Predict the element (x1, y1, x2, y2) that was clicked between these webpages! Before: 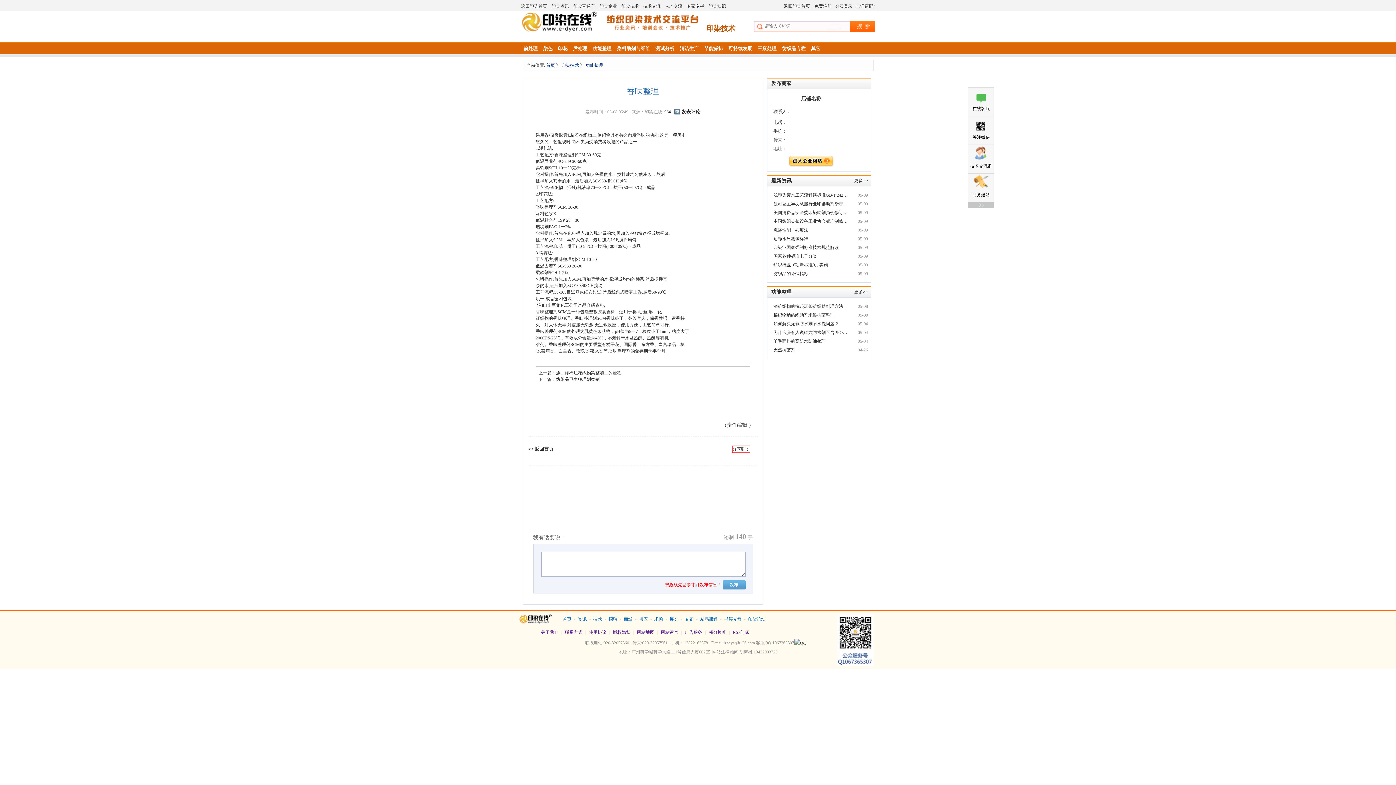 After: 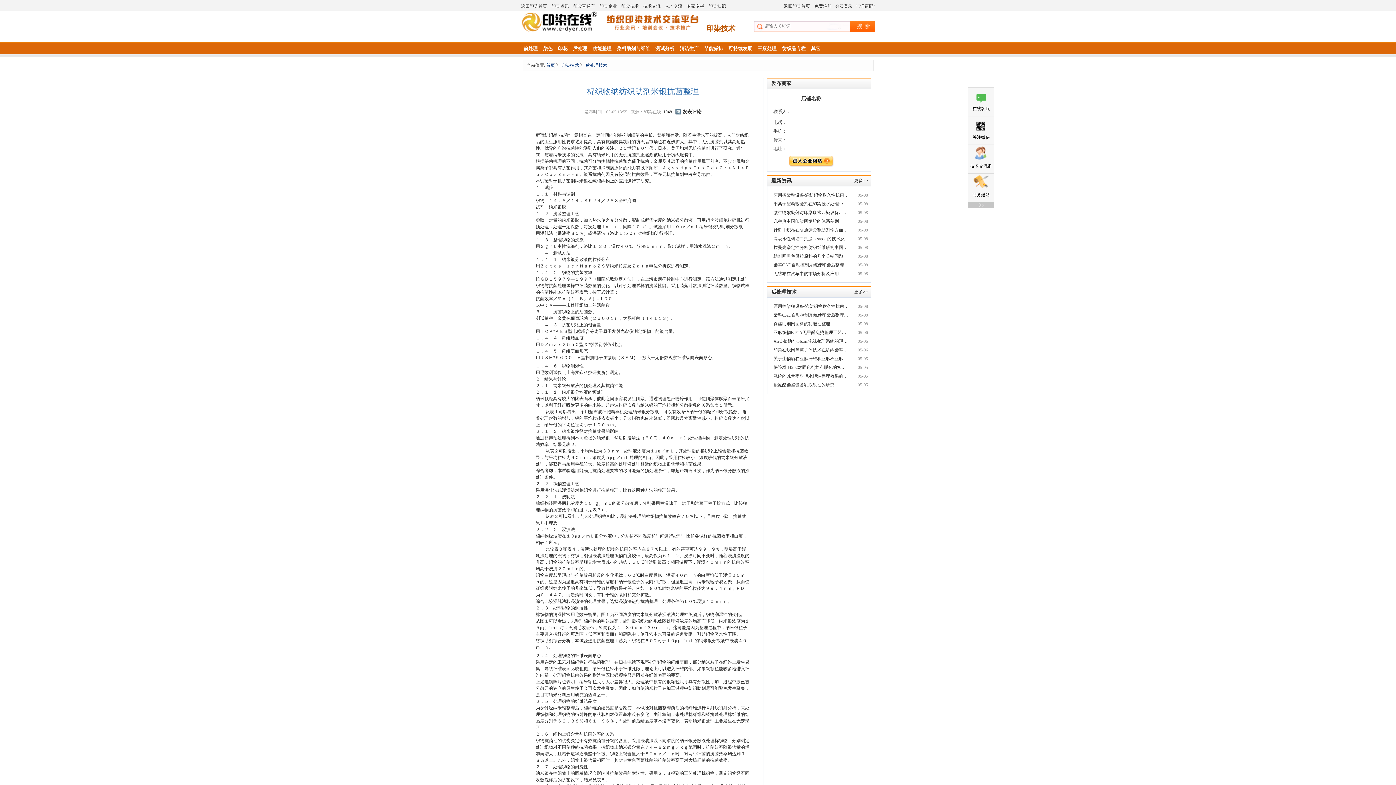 Action: label: 棉织物纳纺织助剂米银抗菌整理 bbox: (773, 310, 849, 319)